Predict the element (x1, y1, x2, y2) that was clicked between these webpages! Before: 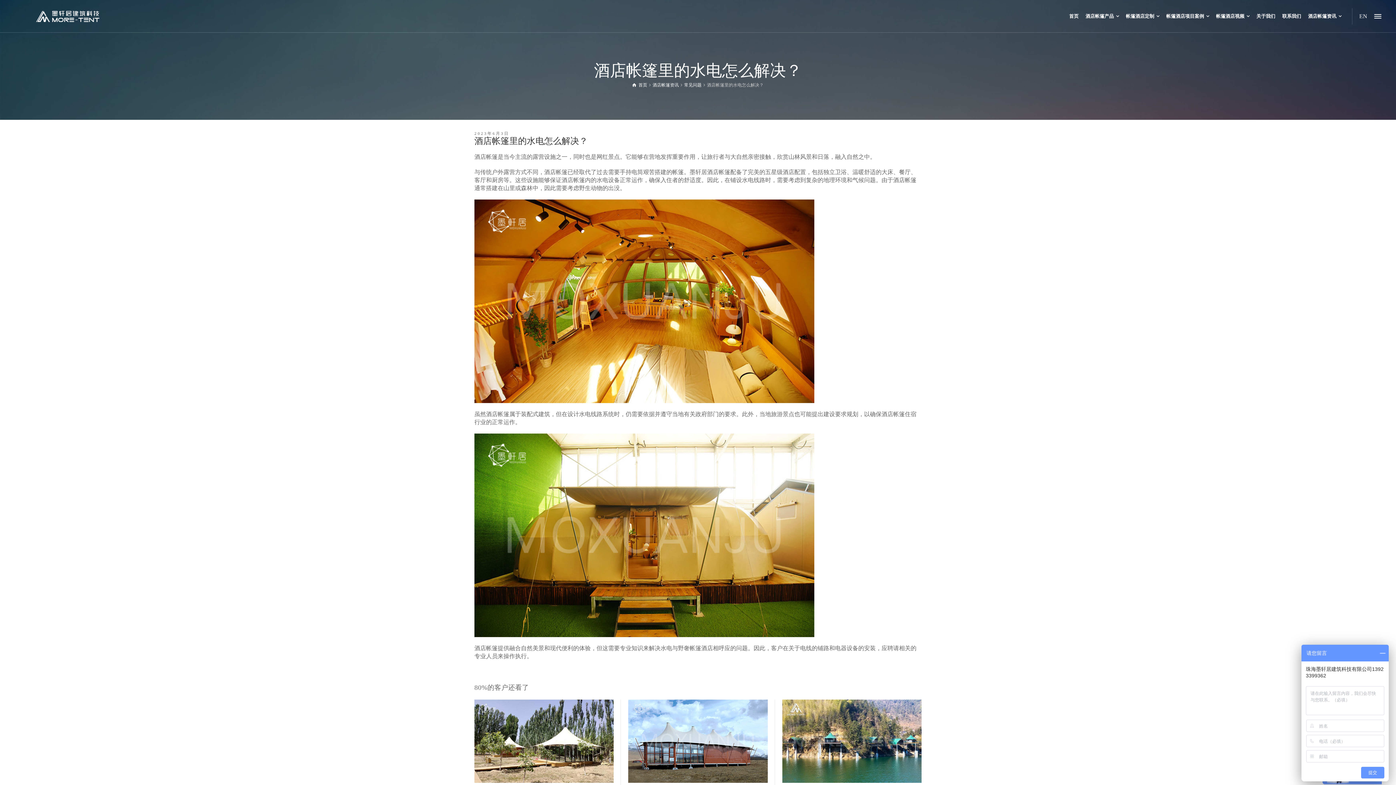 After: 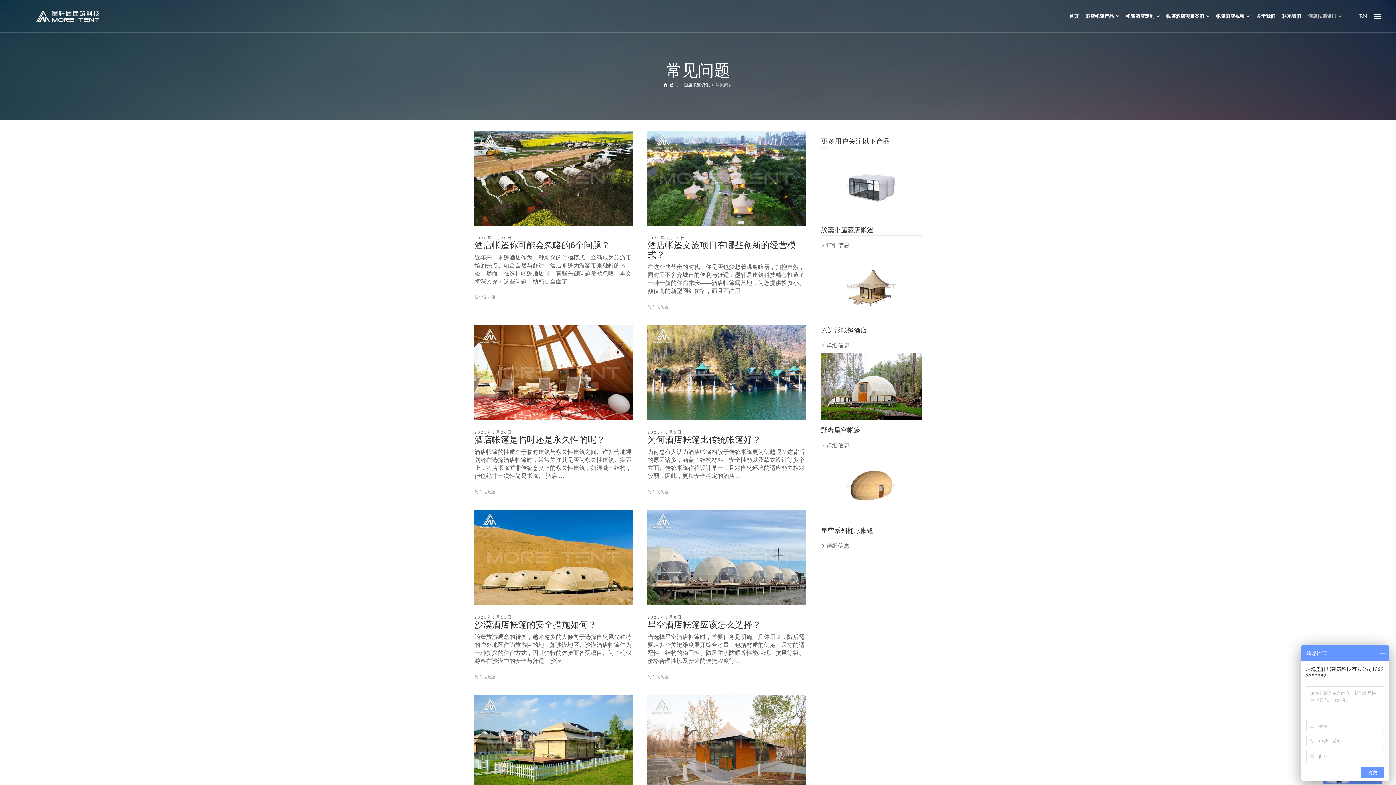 Action: label: 常见问题 bbox: (684, 82, 701, 87)